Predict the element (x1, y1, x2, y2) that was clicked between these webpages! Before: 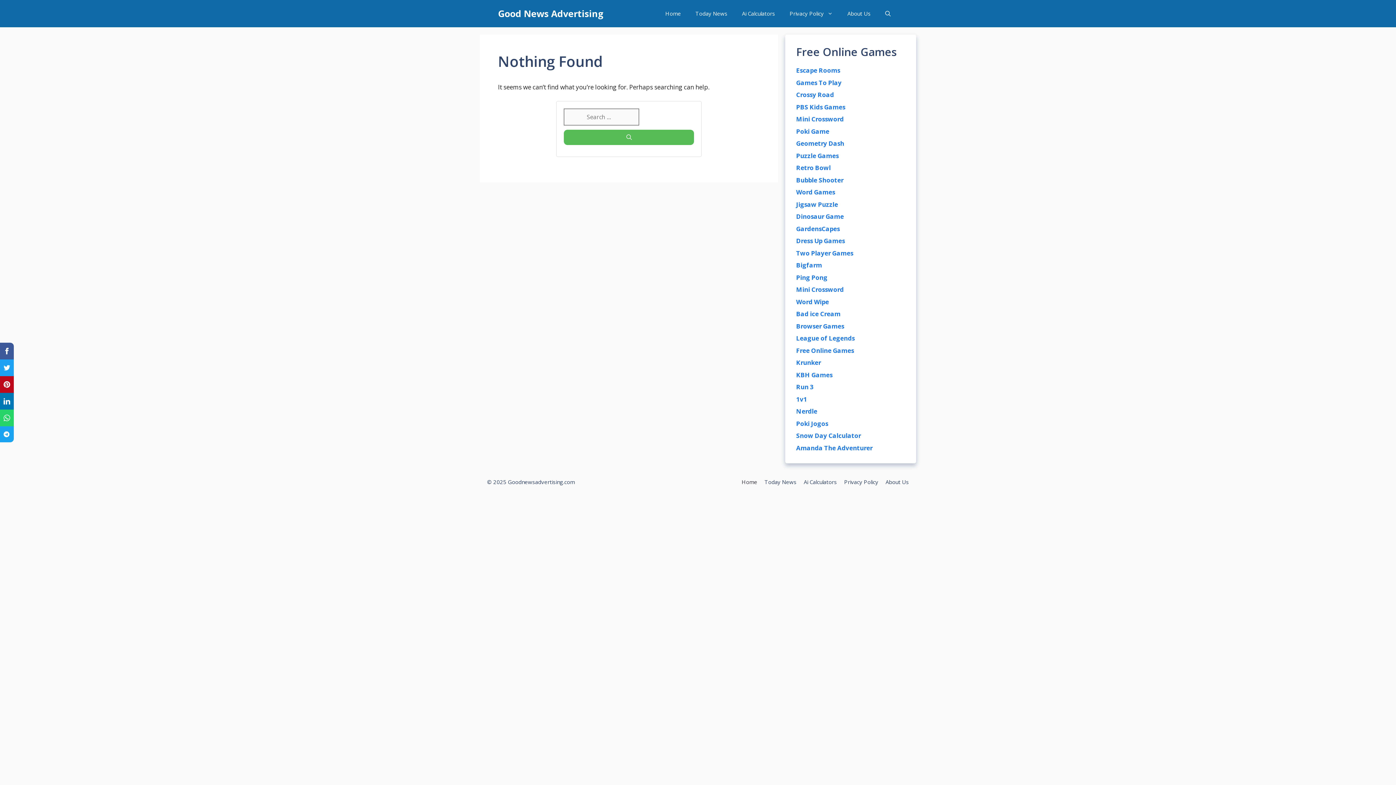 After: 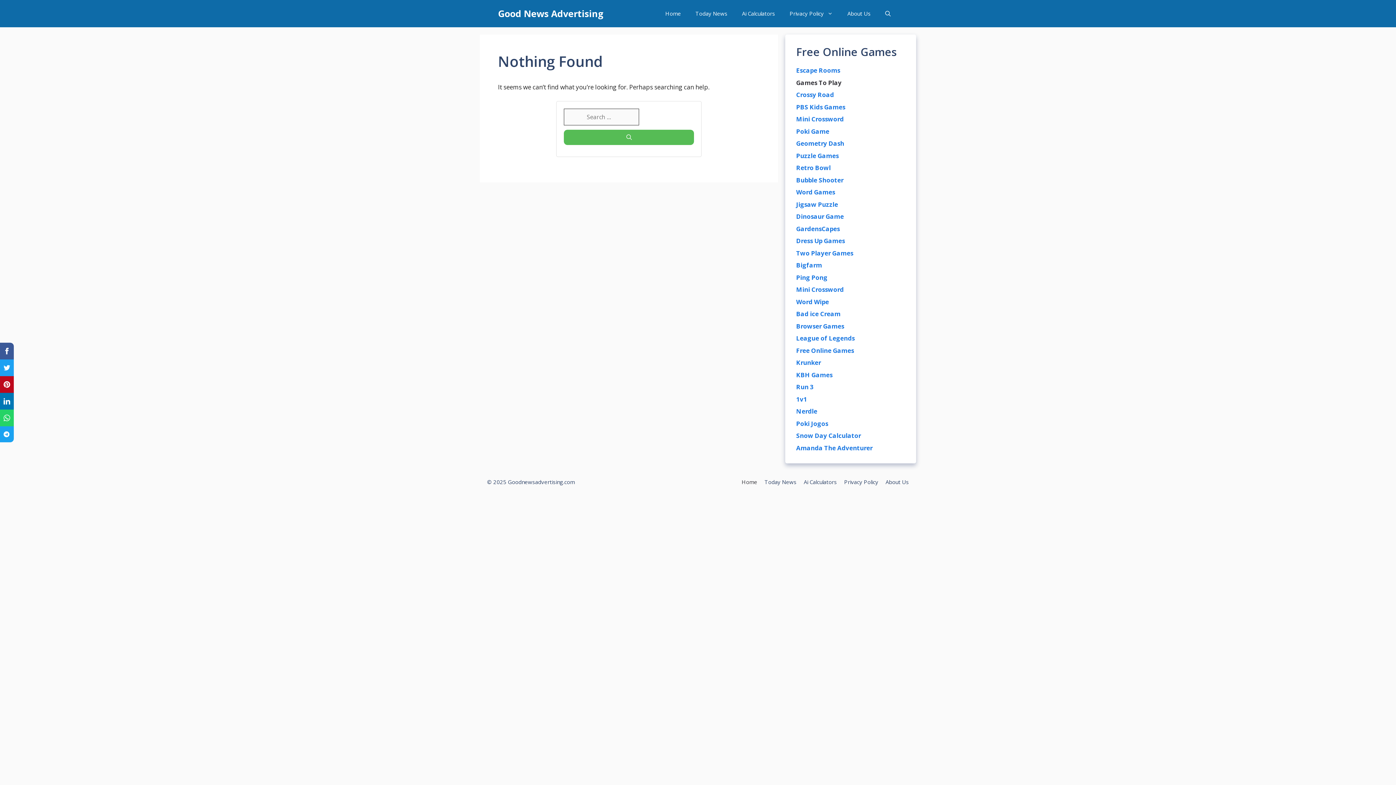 Action: bbox: (796, 78, 841, 86) label: Games To Play